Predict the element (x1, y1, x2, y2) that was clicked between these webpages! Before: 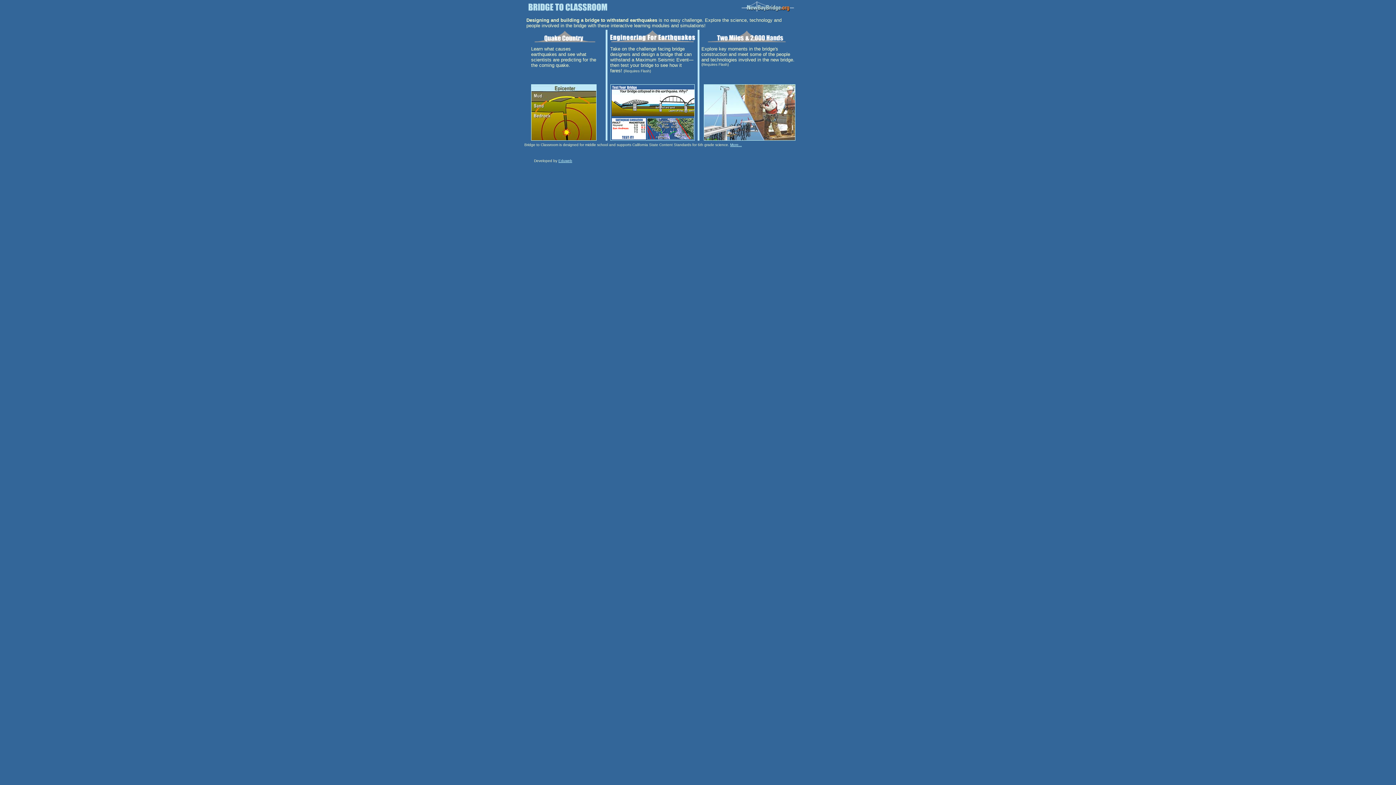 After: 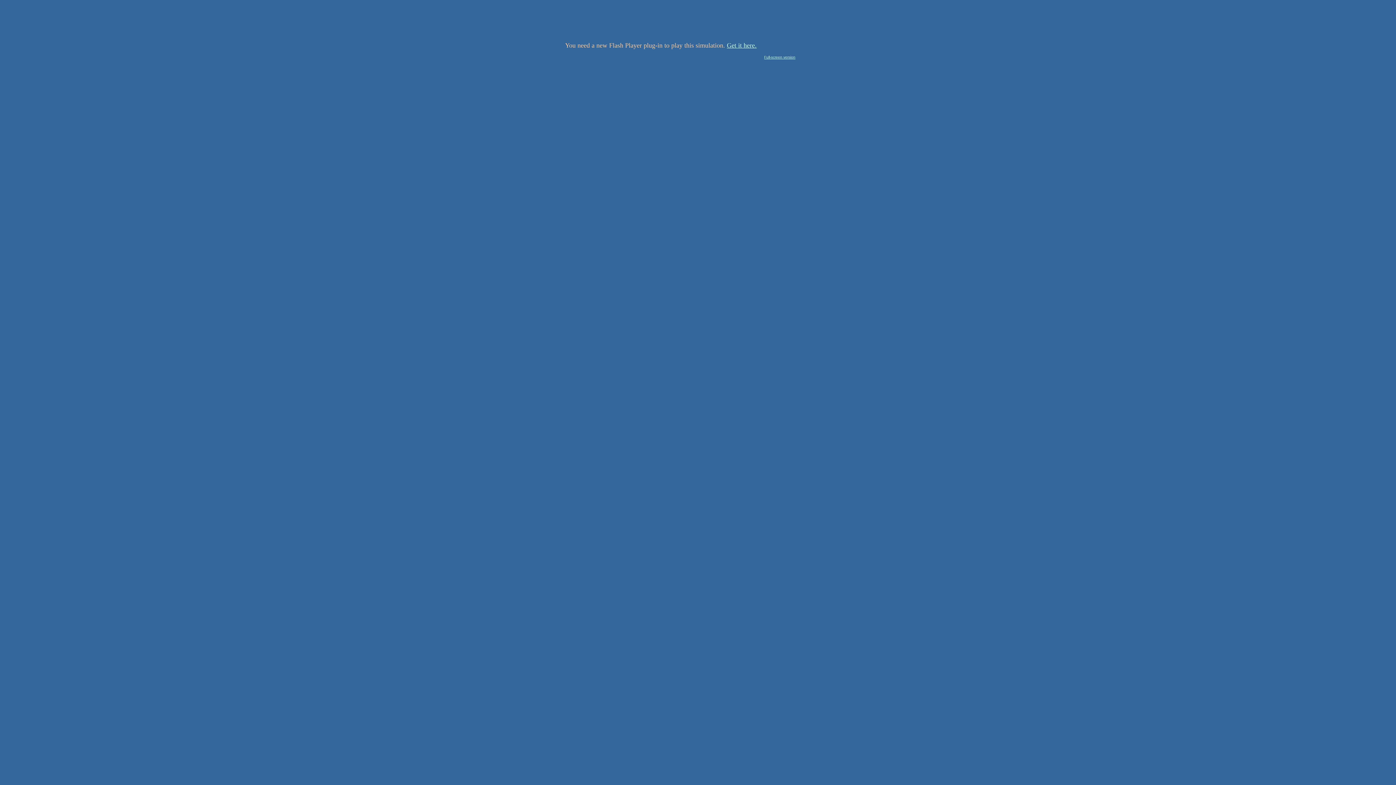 Action: bbox: (610, 135, 694, 141)